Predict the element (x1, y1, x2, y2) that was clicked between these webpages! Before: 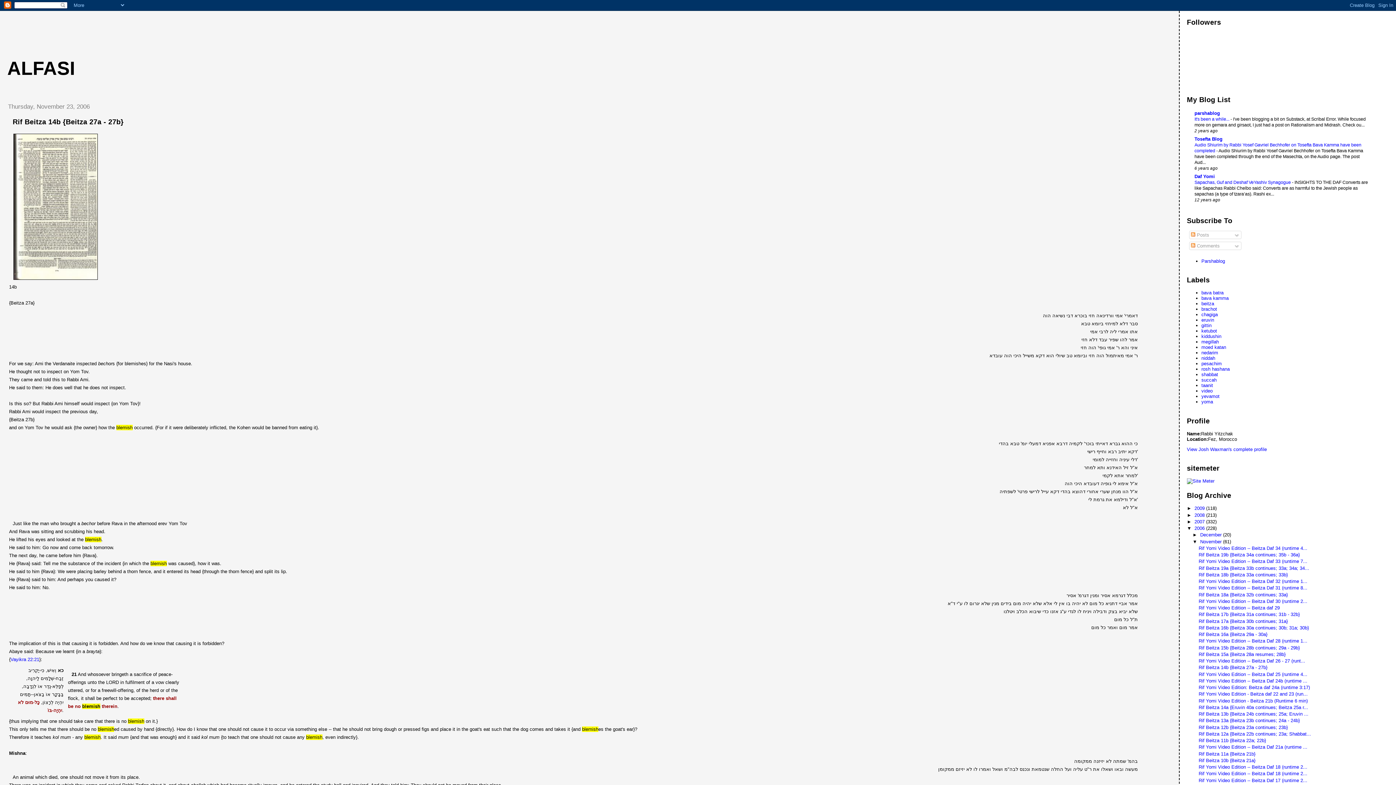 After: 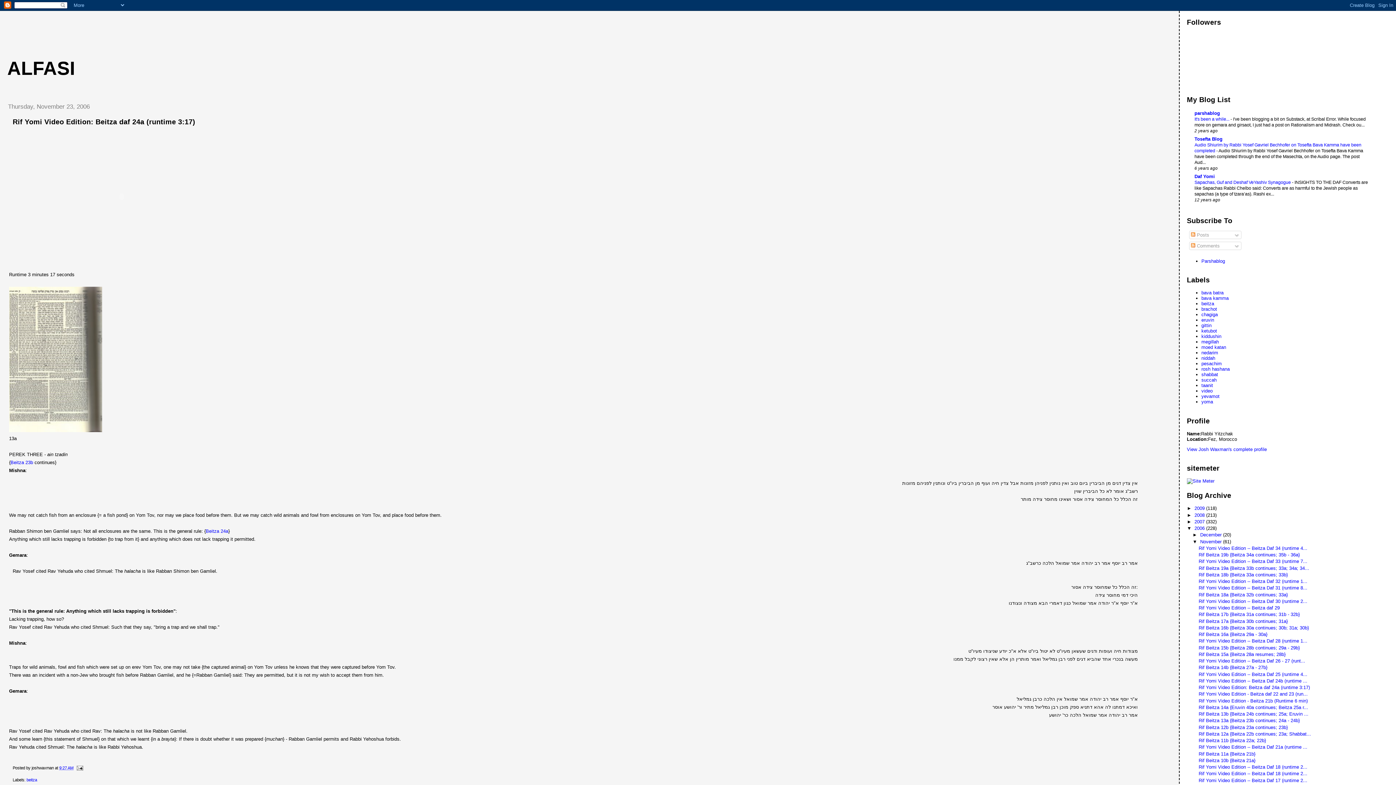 Action: label: Rif Yomi Video Edition: Beitza daf 24a (runtime 3:17) bbox: (1198, 685, 1310, 690)